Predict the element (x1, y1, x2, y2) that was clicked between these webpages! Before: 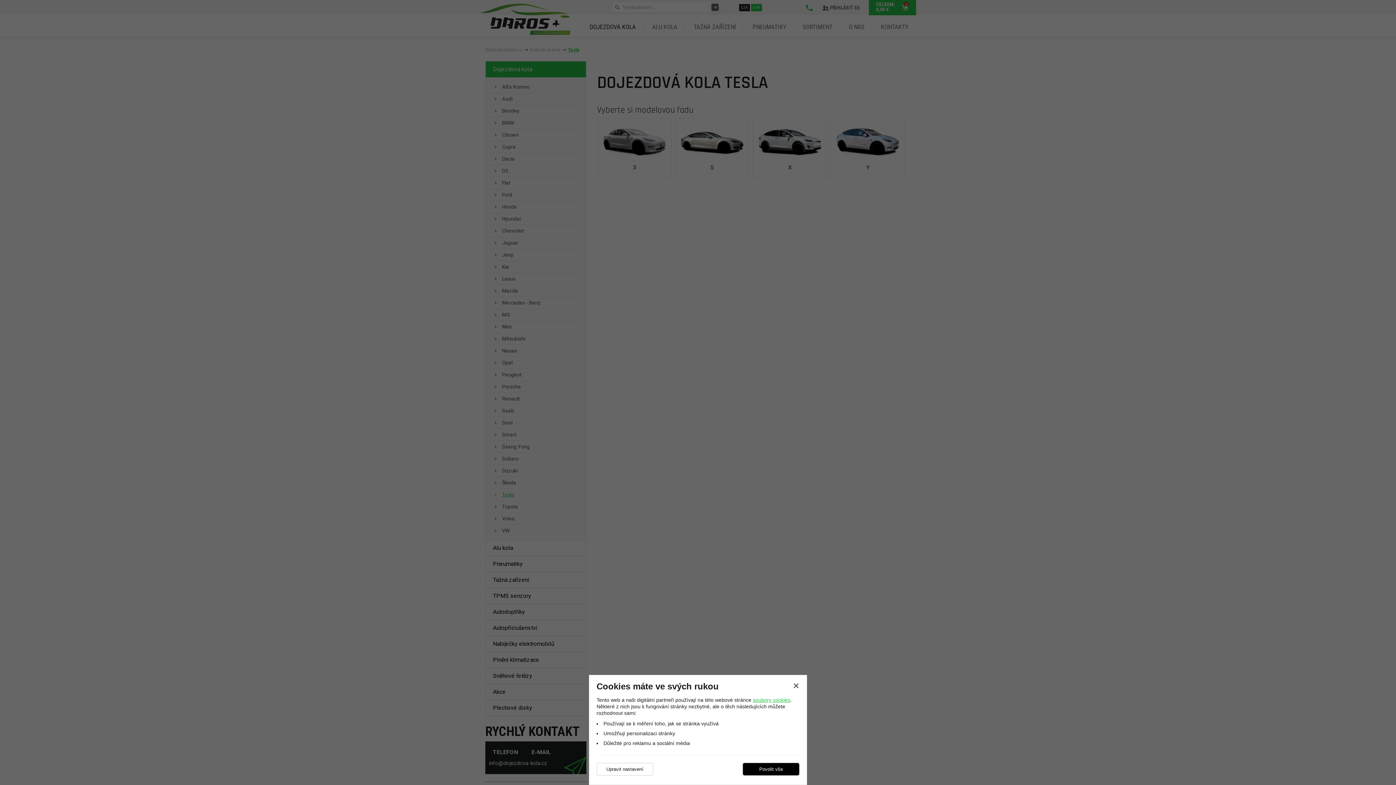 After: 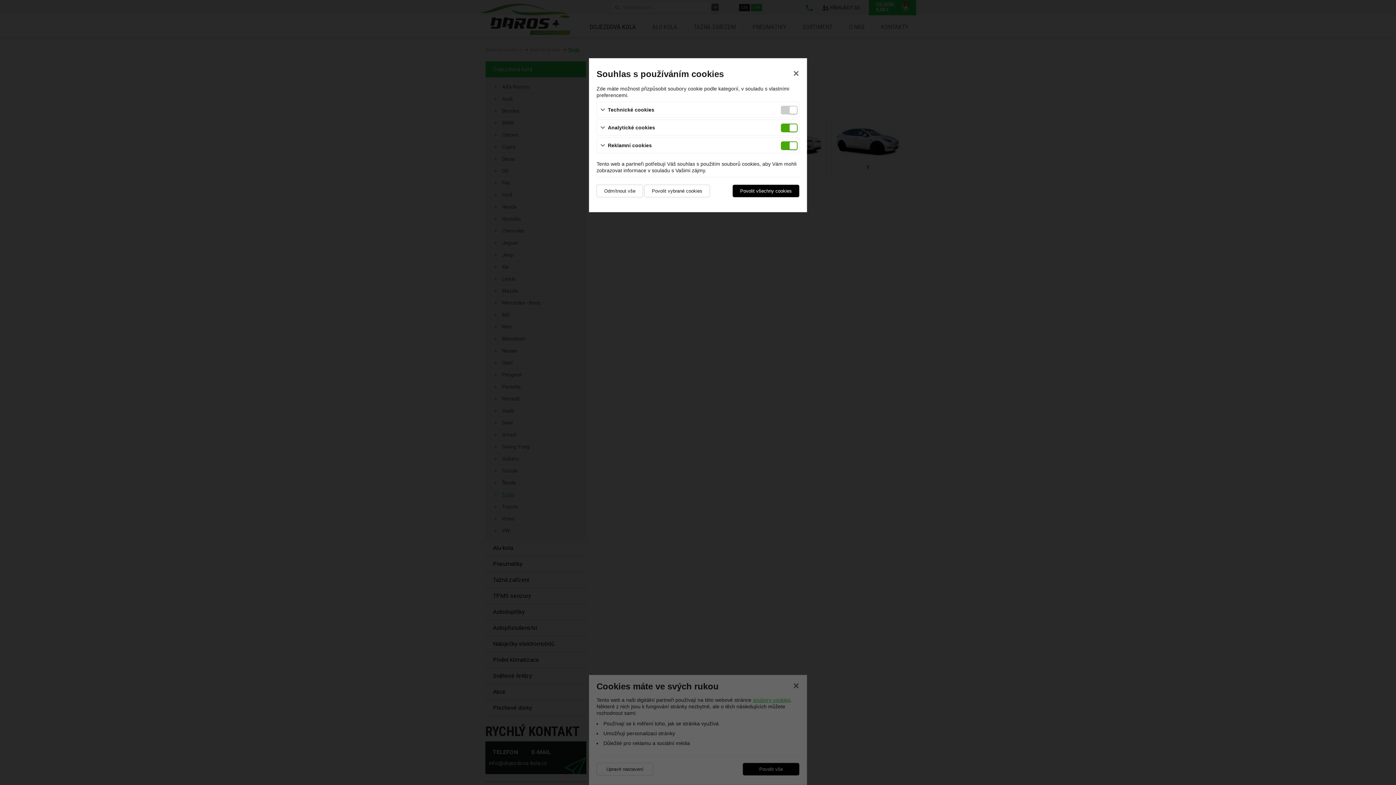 Action: label: Upravit nastavení bbox: (596, 763, 653, 776)